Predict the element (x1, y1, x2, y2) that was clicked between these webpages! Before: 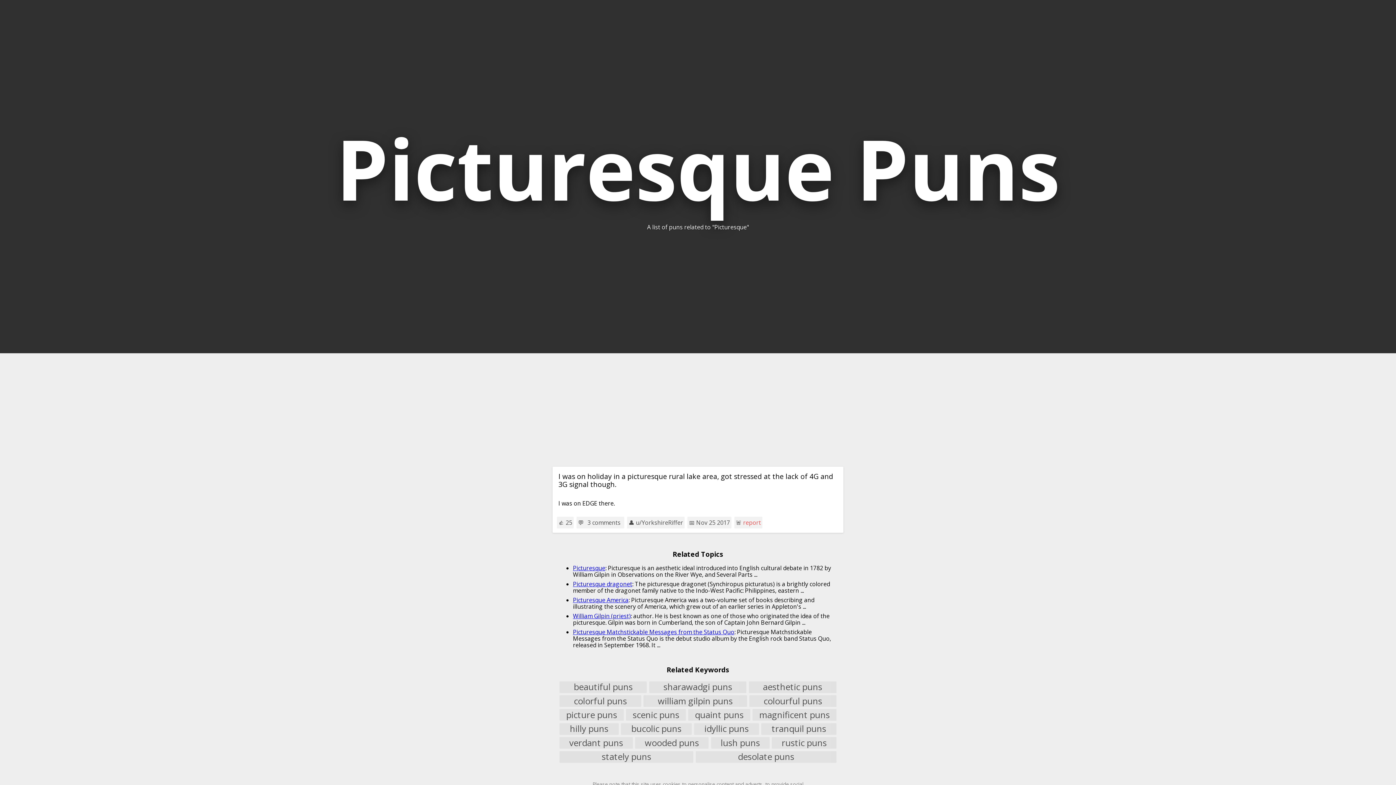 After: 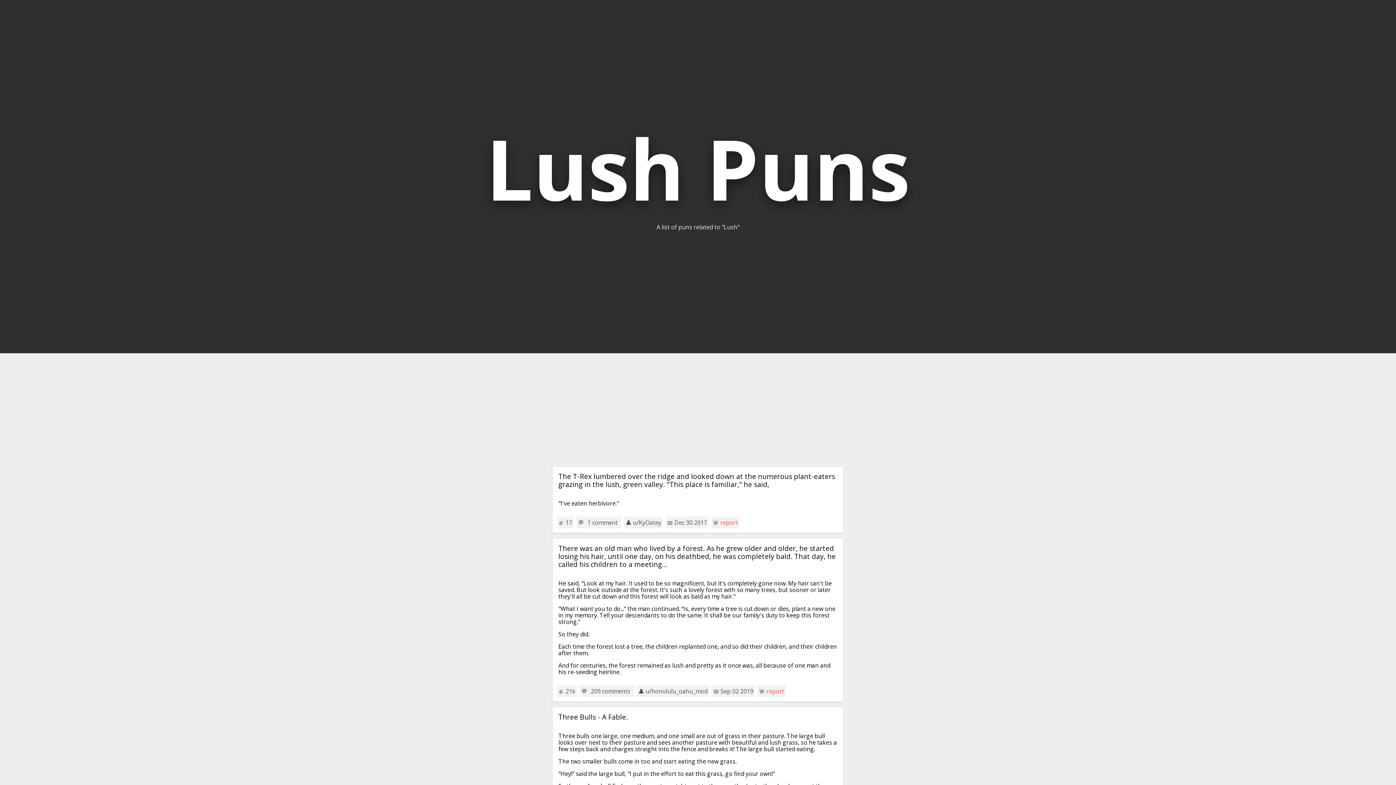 Action: bbox: (711, 737, 769, 749) label: lush puns